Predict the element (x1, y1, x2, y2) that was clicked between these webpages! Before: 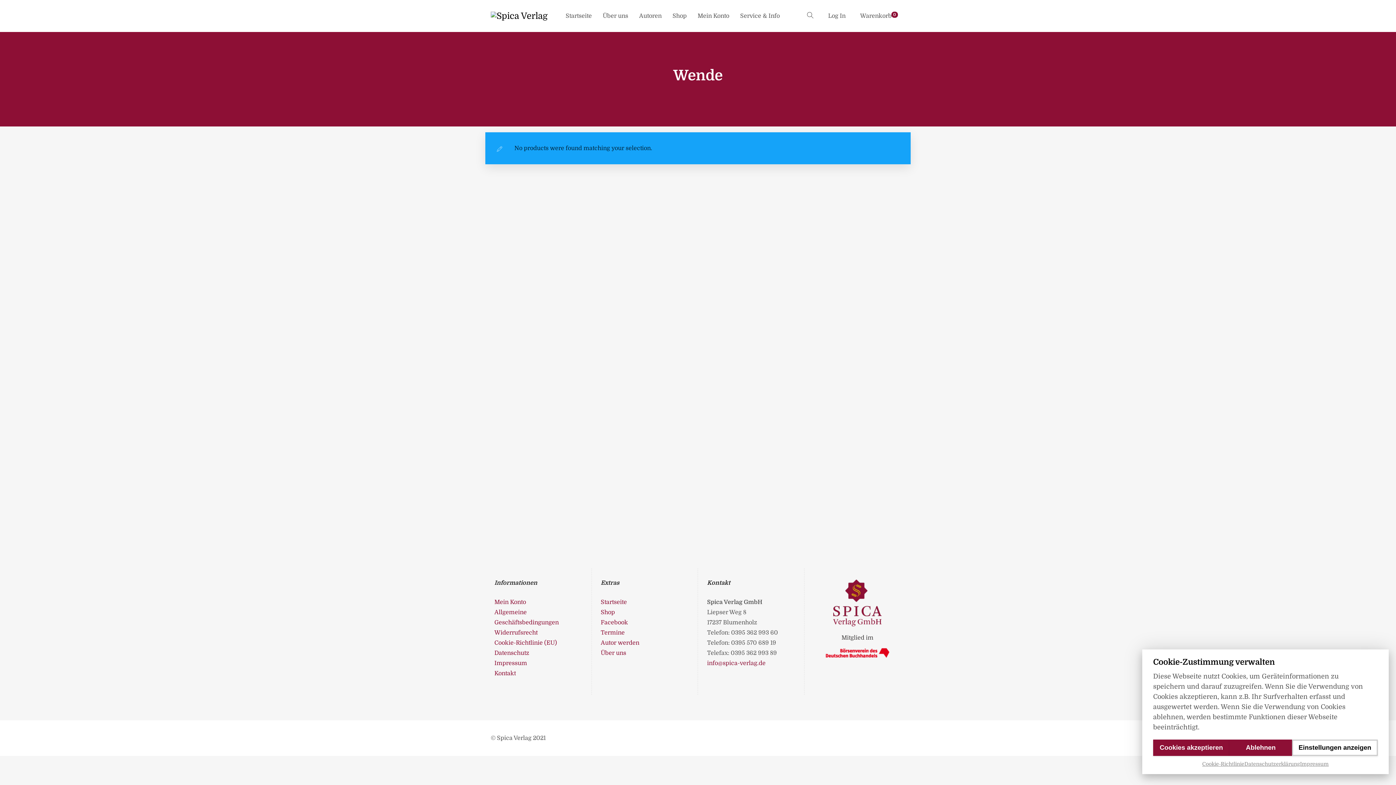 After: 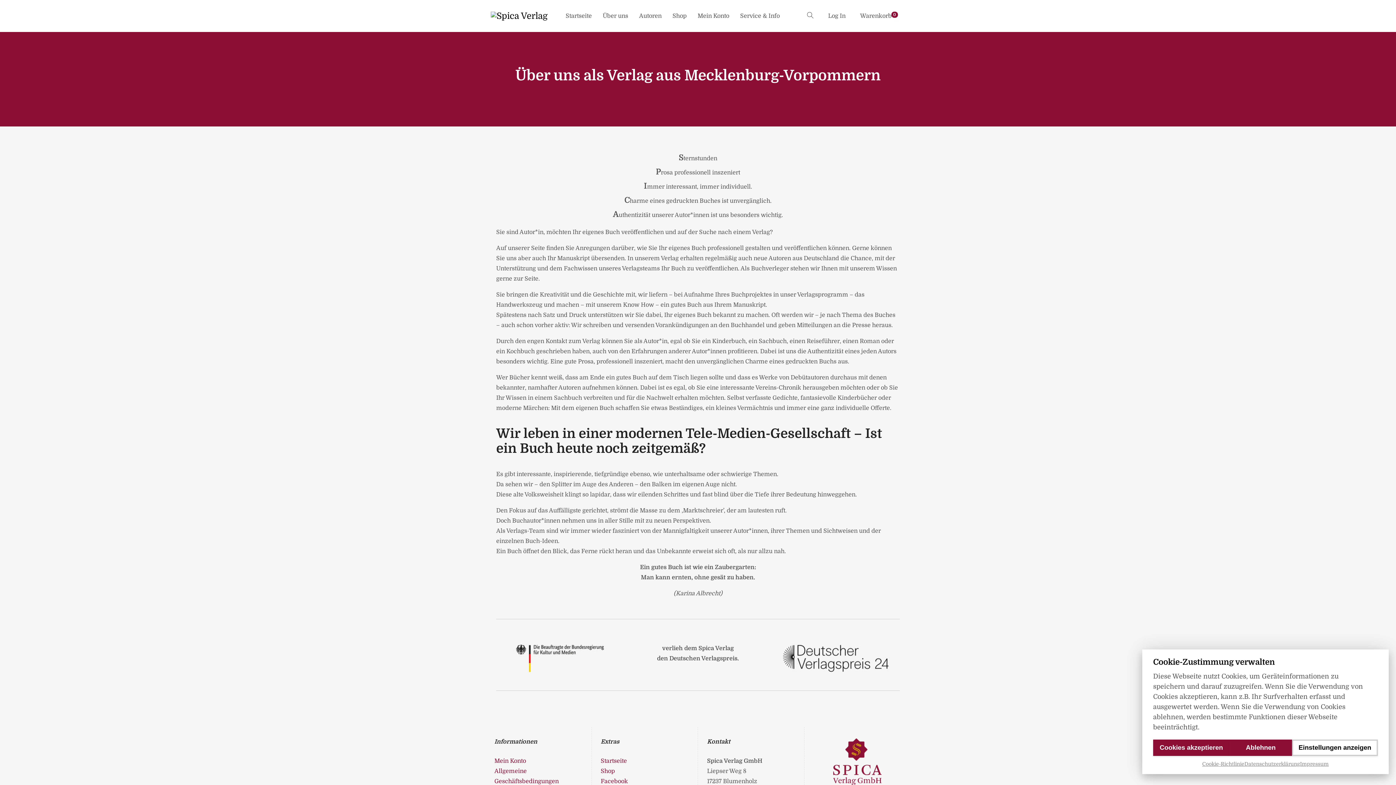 Action: bbox: (600, 650, 626, 656) label: Über uns